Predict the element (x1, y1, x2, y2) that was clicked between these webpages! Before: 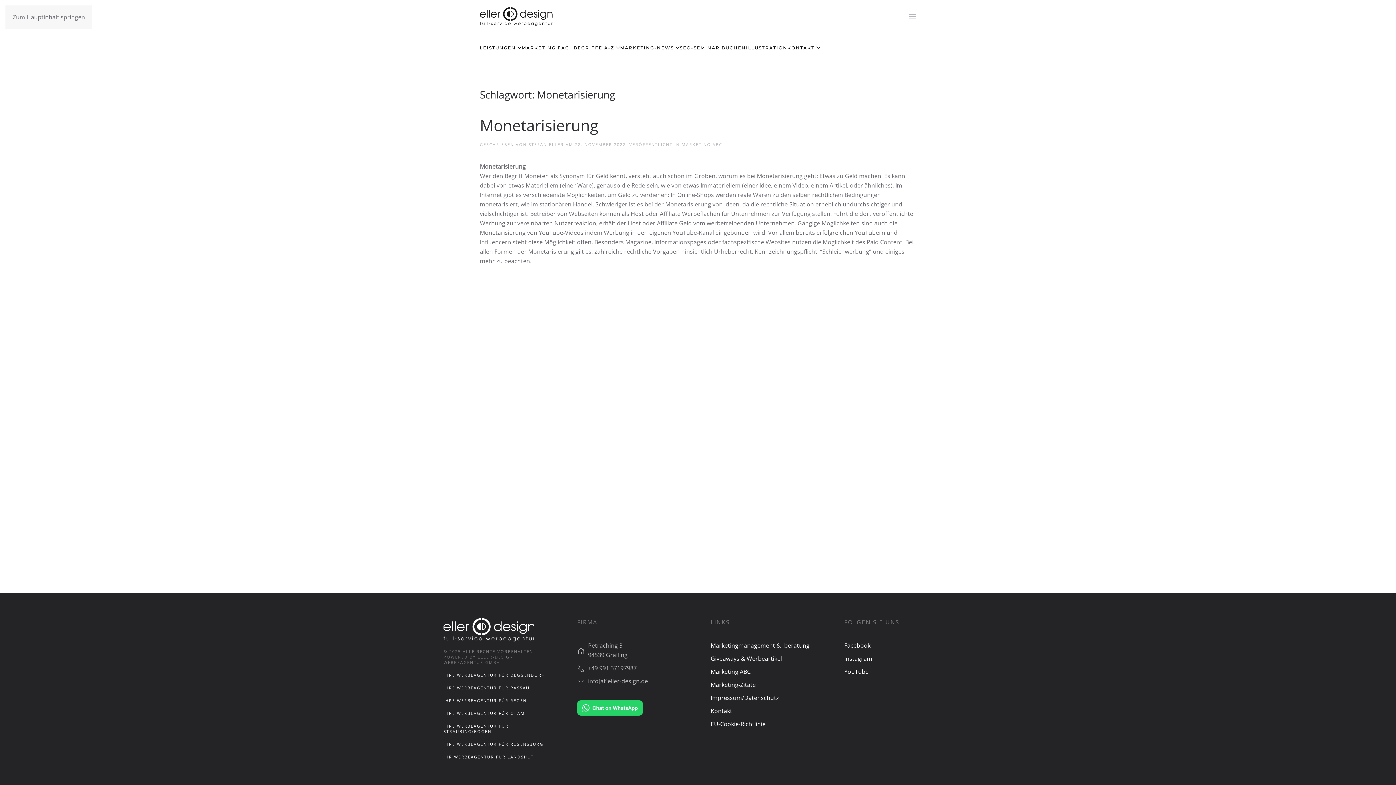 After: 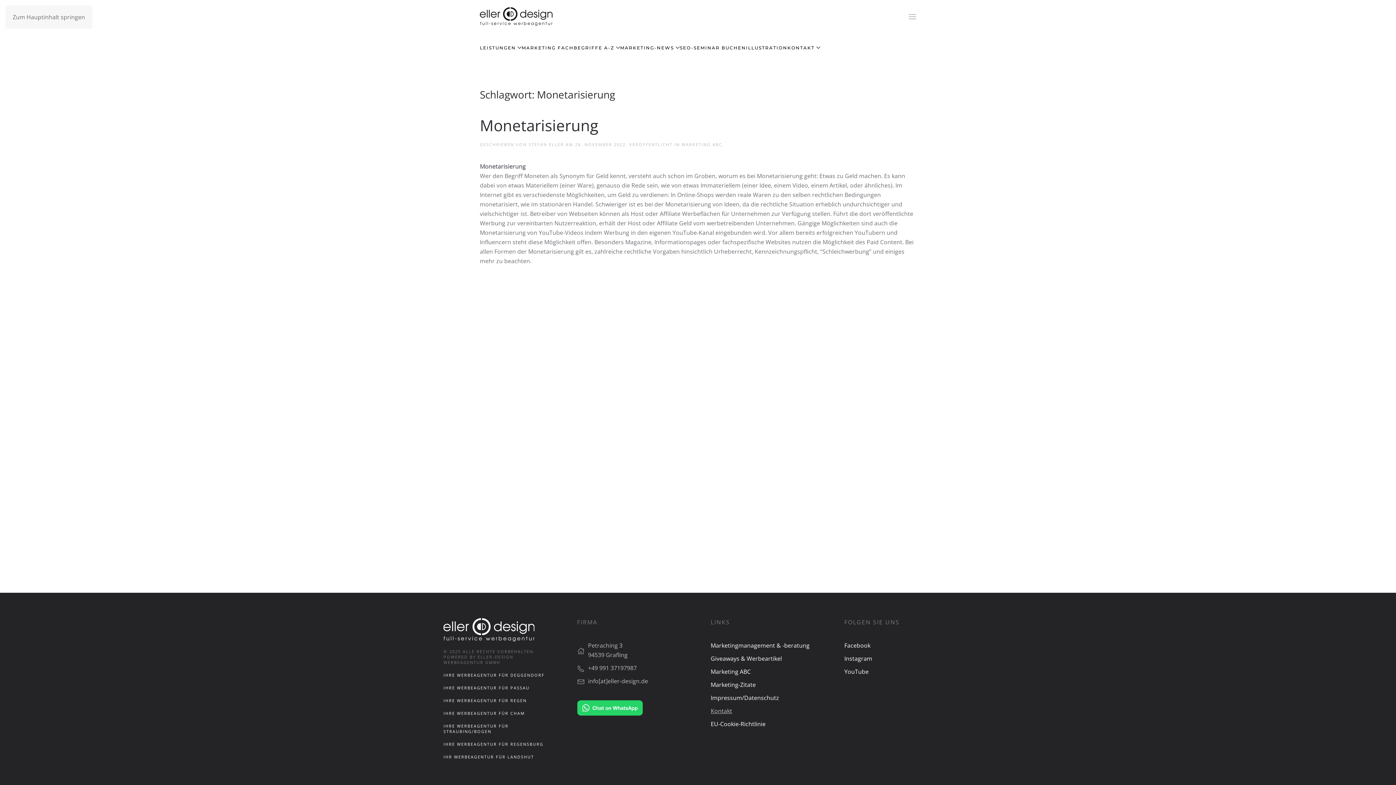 Action: label: Kontakt bbox: (710, 707, 732, 715)